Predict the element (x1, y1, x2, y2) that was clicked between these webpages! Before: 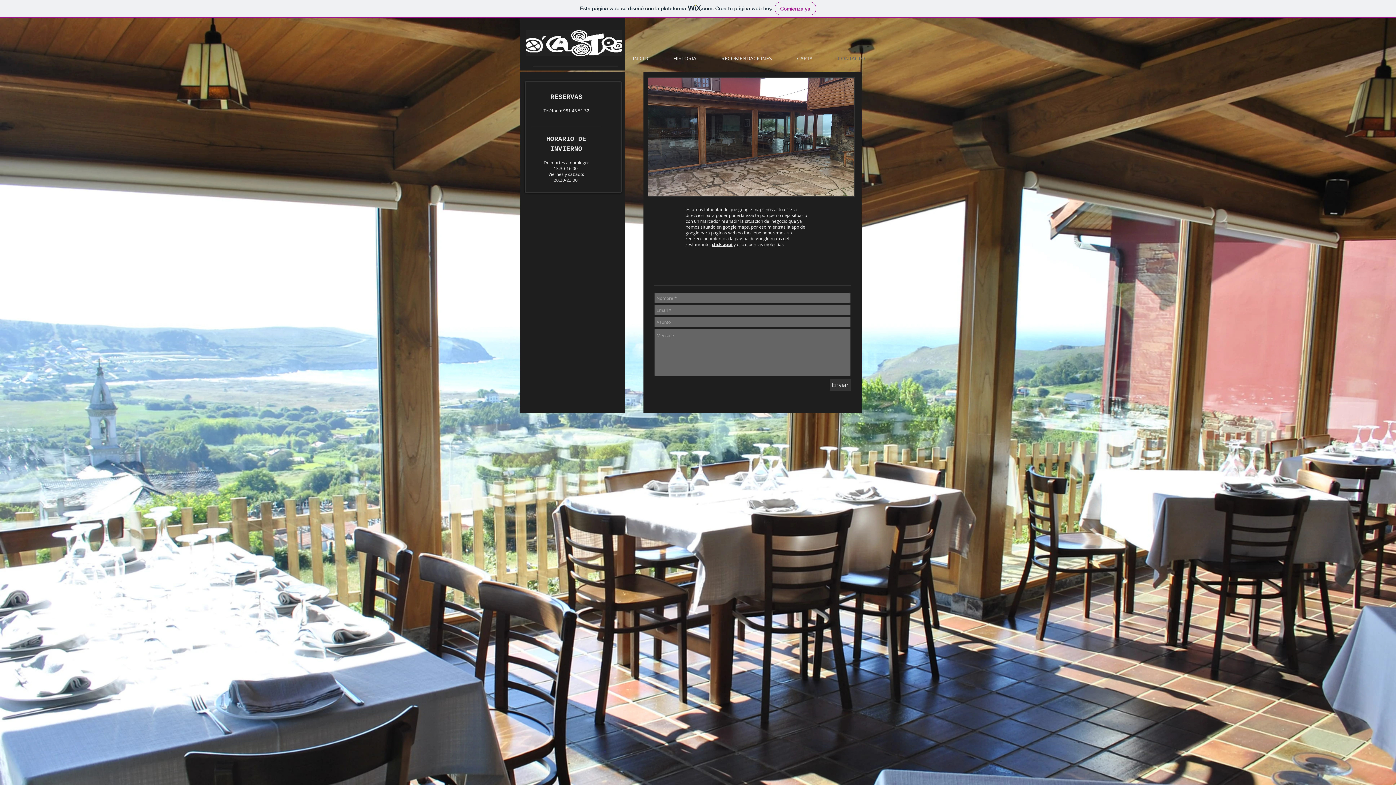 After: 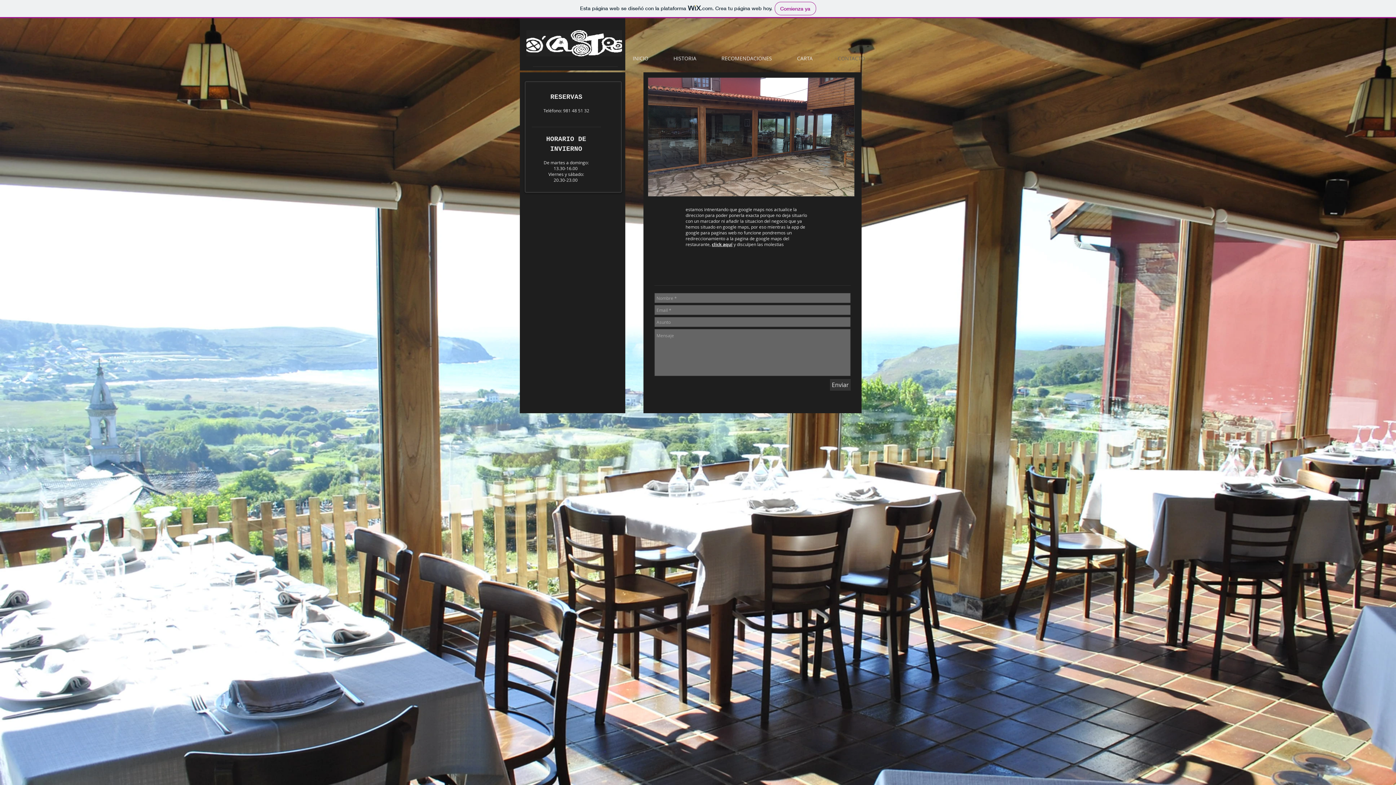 Action: label: click aquí bbox: (712, 241, 732, 247)